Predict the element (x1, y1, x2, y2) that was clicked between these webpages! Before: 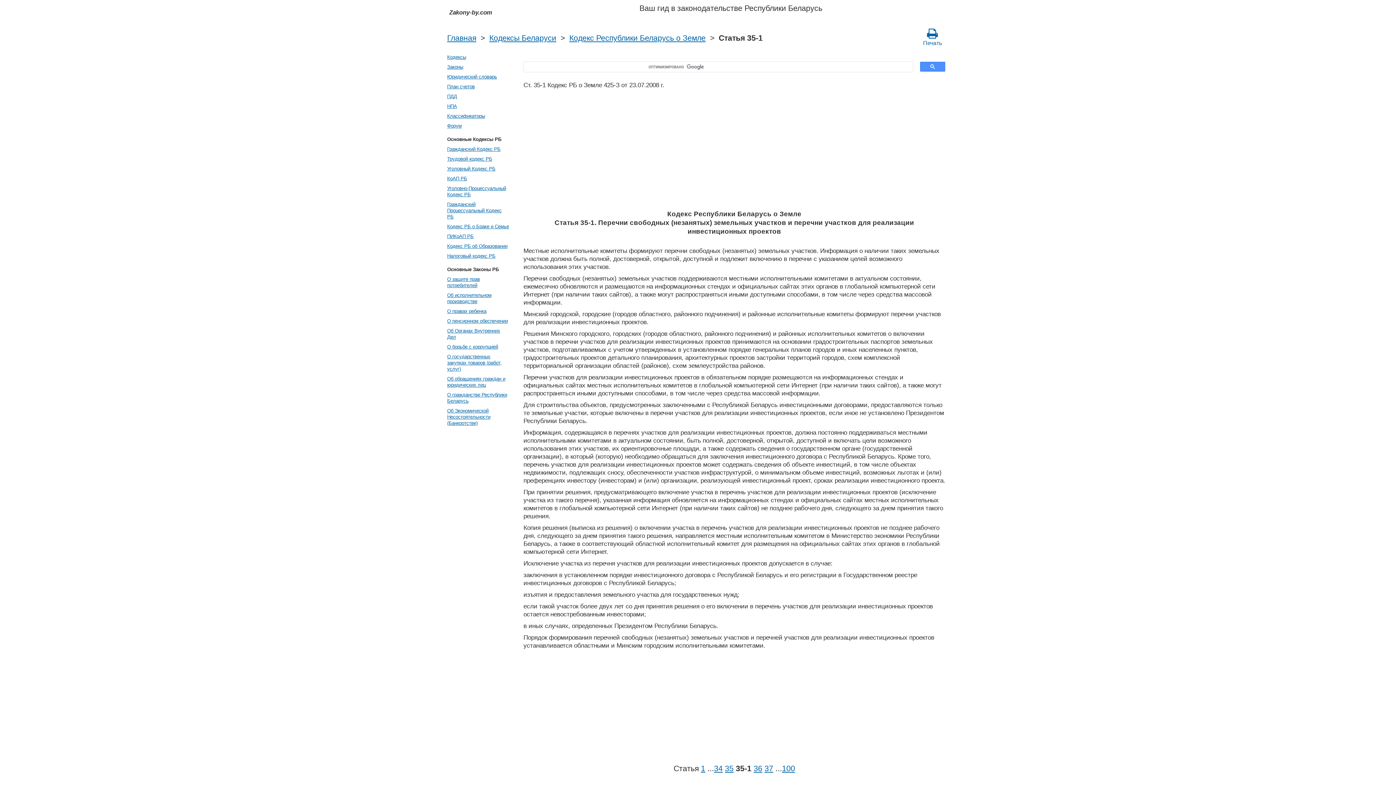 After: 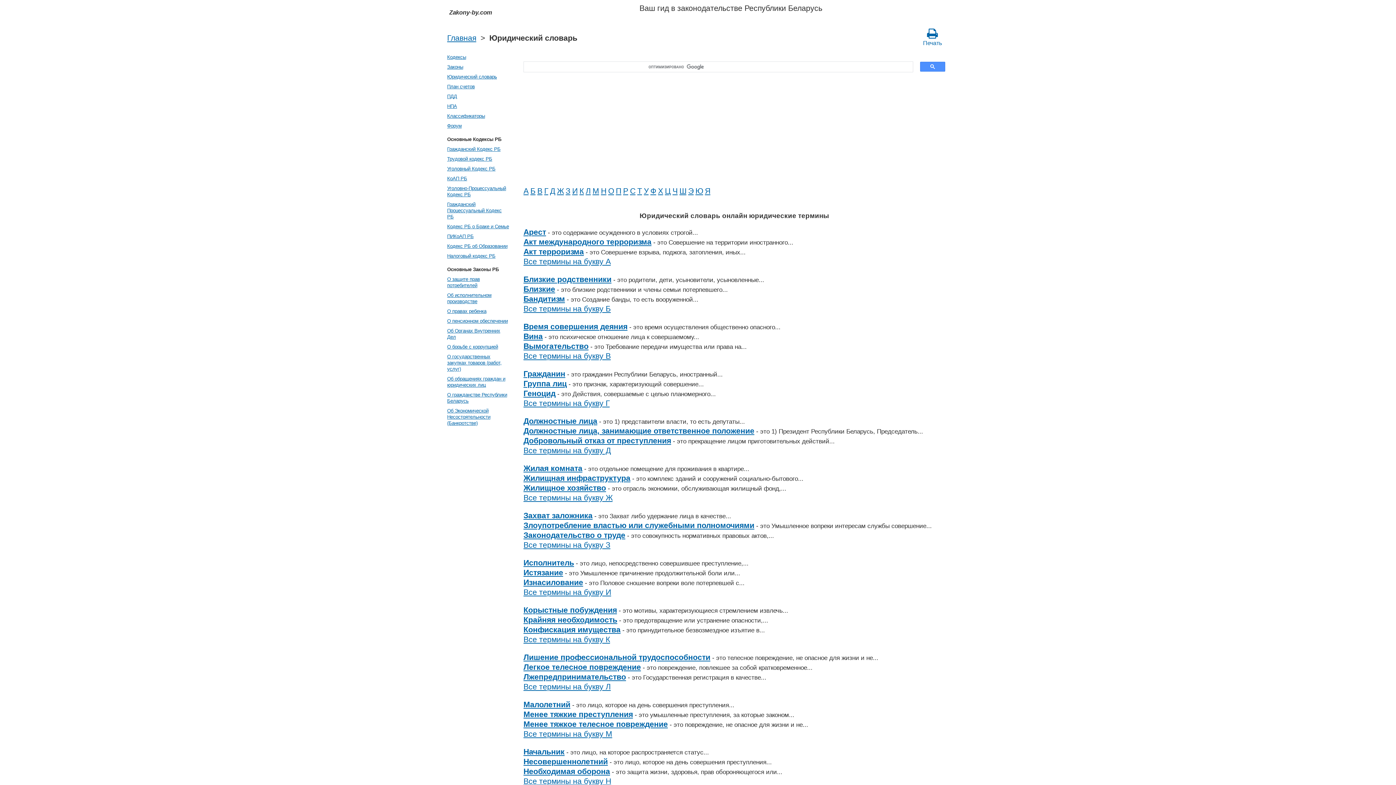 Action: bbox: (445, 72, 510, 81) label: Юридический словарь